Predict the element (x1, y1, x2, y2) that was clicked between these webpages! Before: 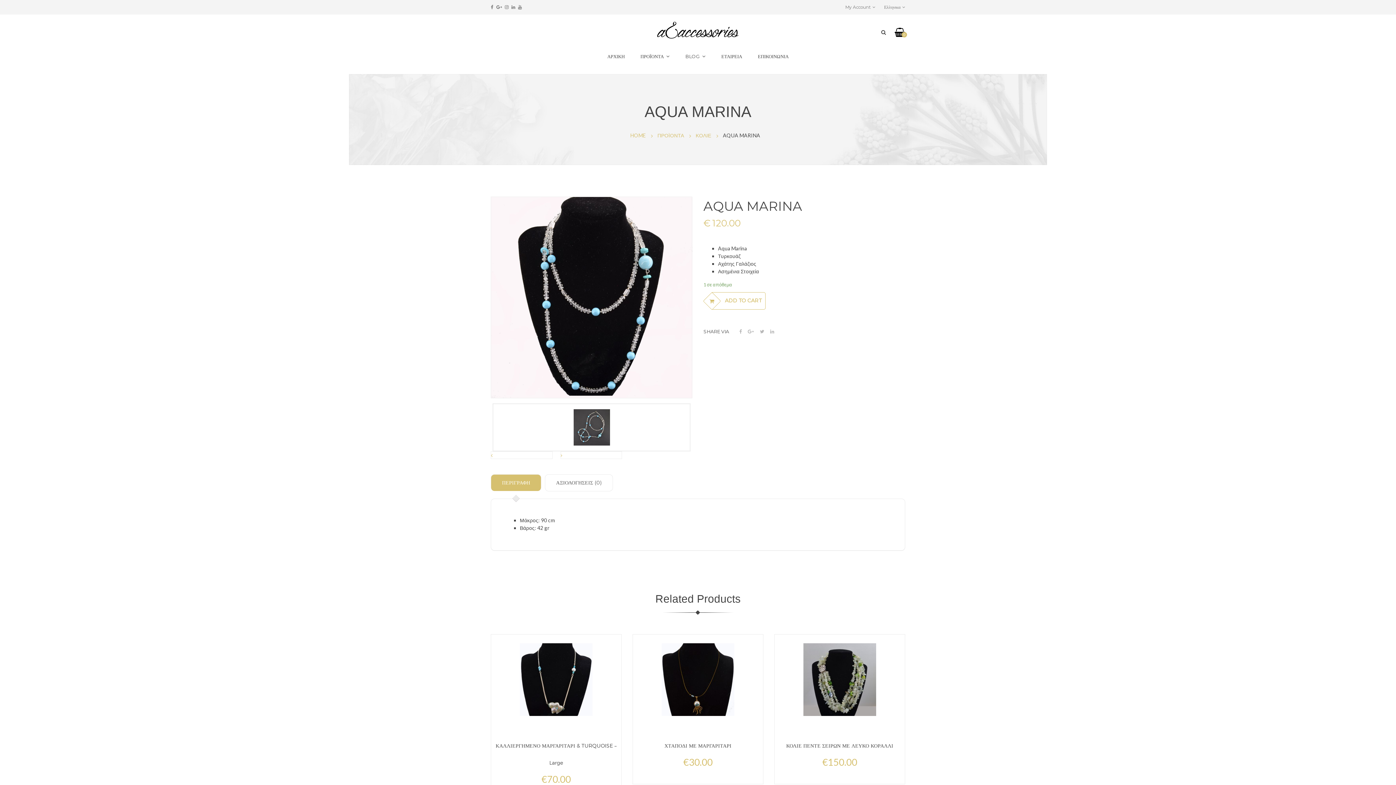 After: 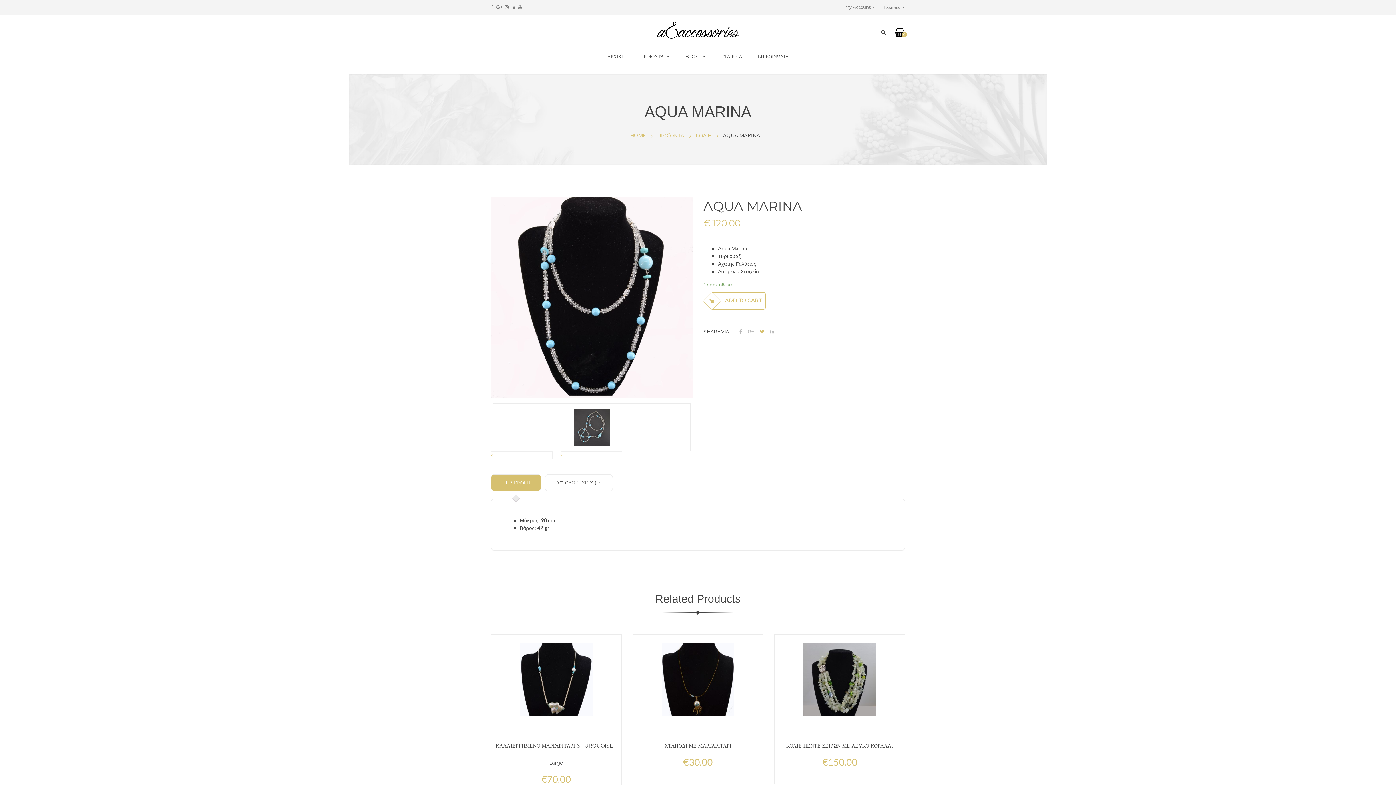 Action: bbox: (760, 328, 764, 334)